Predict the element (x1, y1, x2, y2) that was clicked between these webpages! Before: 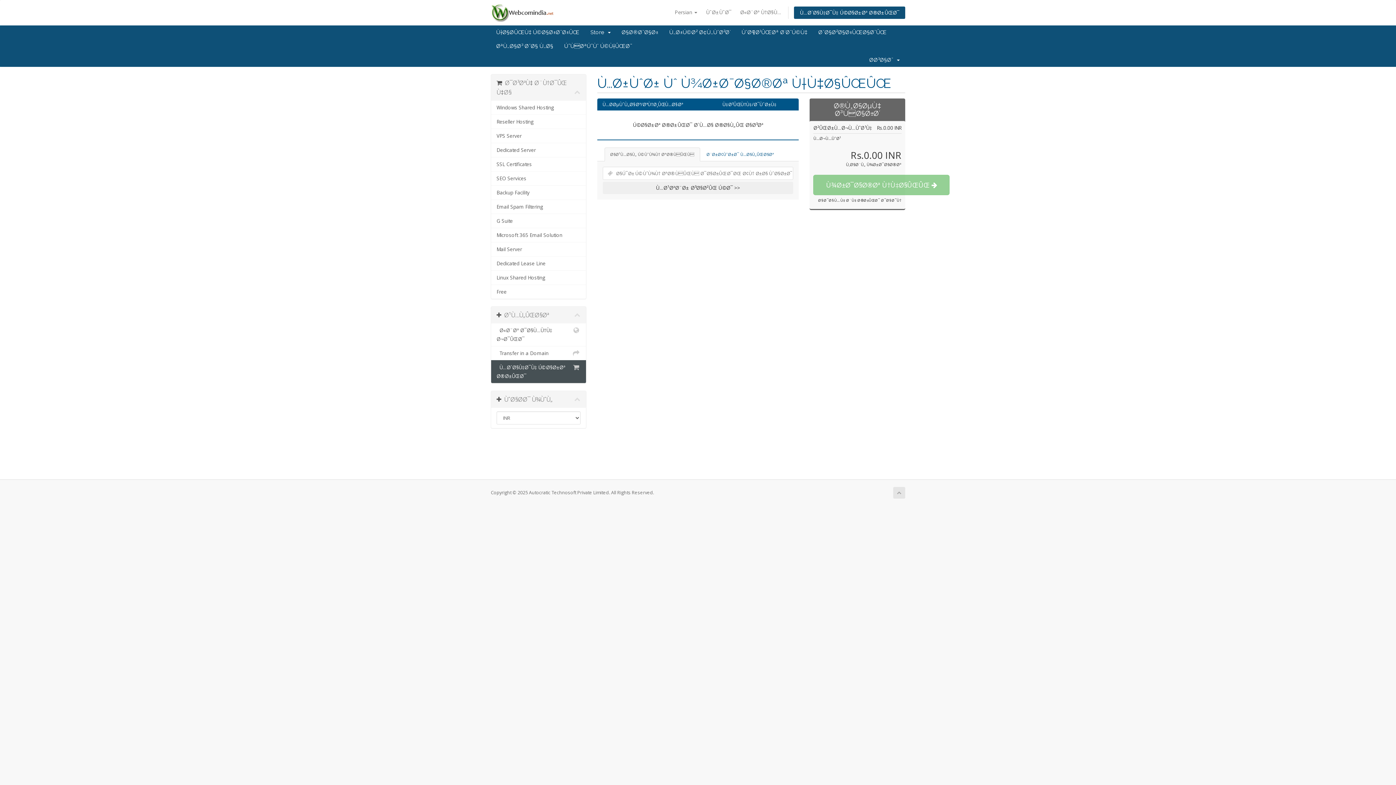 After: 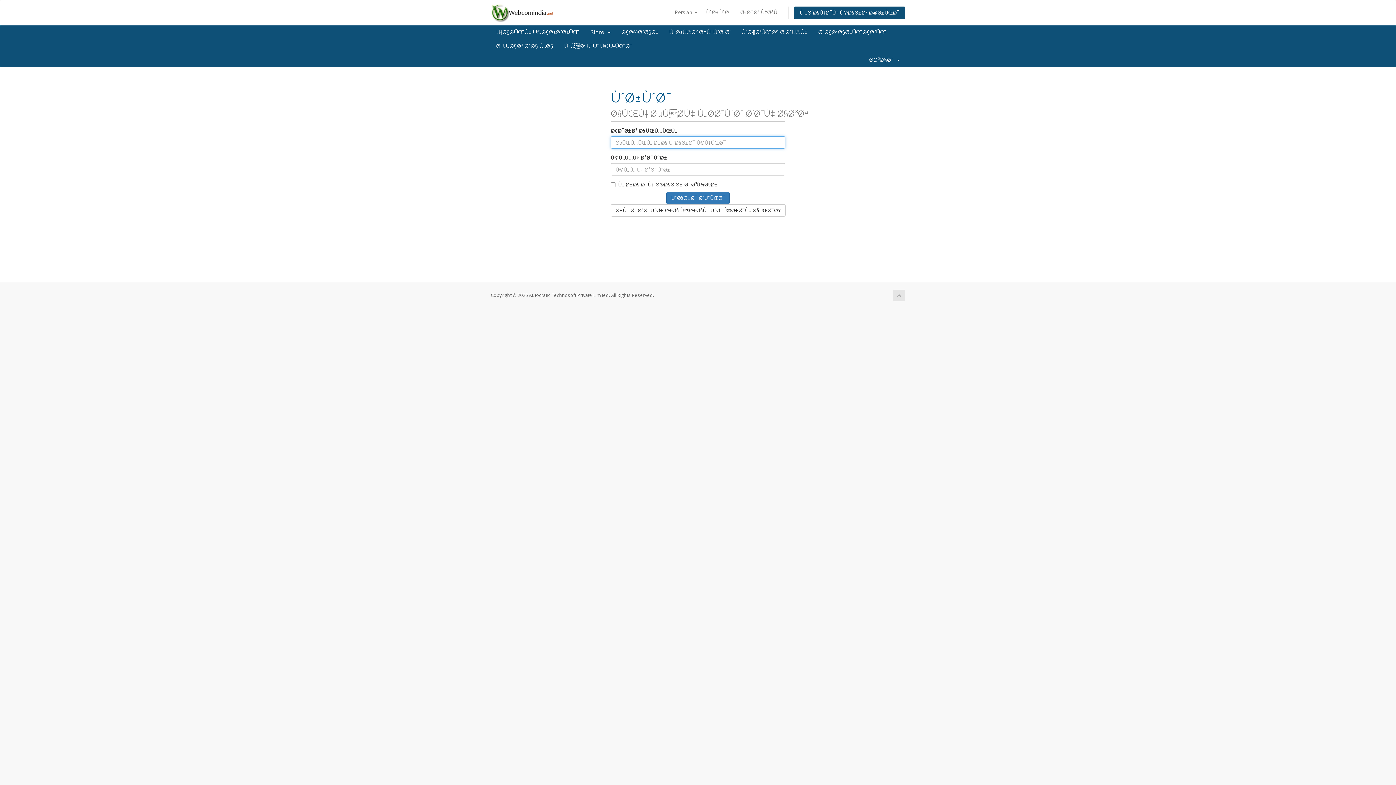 Action: label: ÙˆØ¶Ø¹ÛŒØª Ø´Ø¨Ú©Ù‡ bbox: (736, 25, 813, 39)